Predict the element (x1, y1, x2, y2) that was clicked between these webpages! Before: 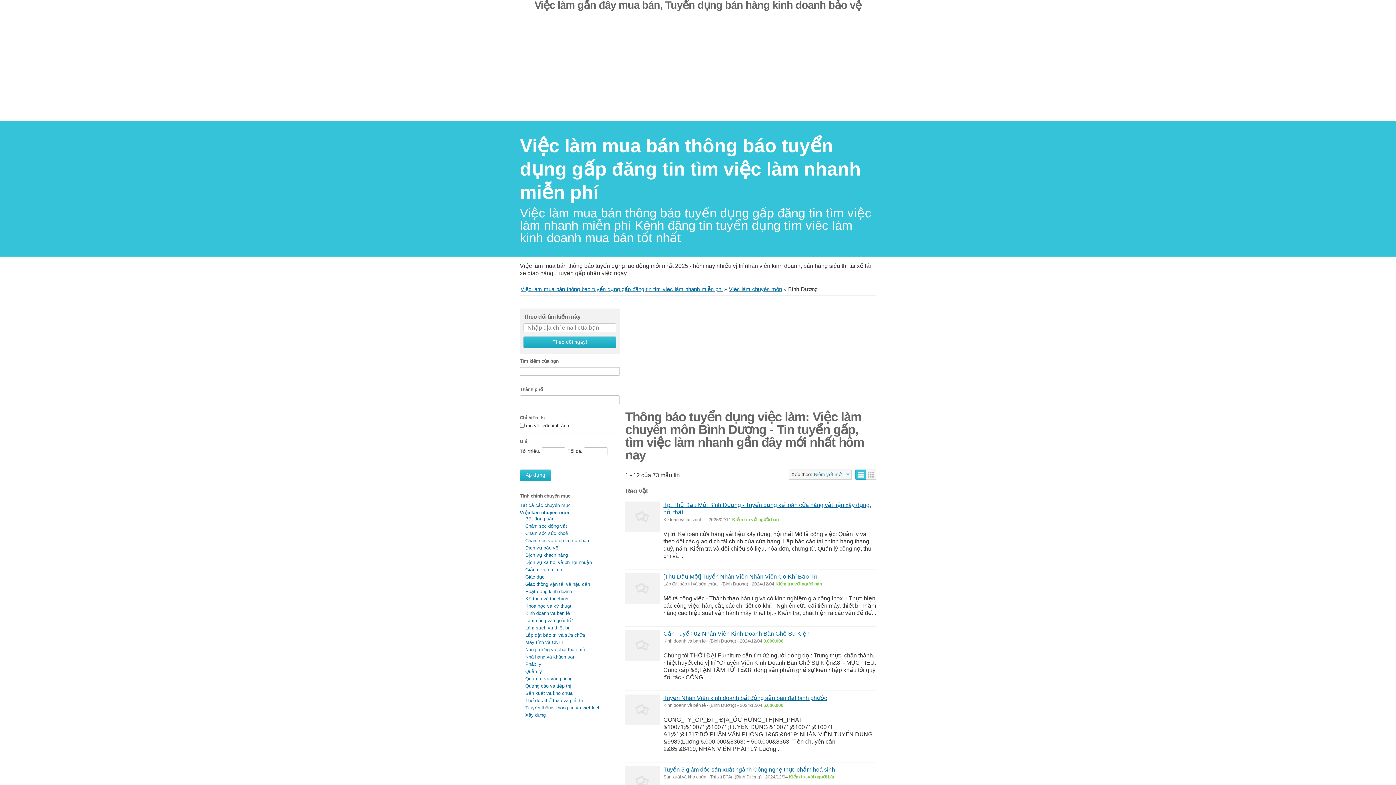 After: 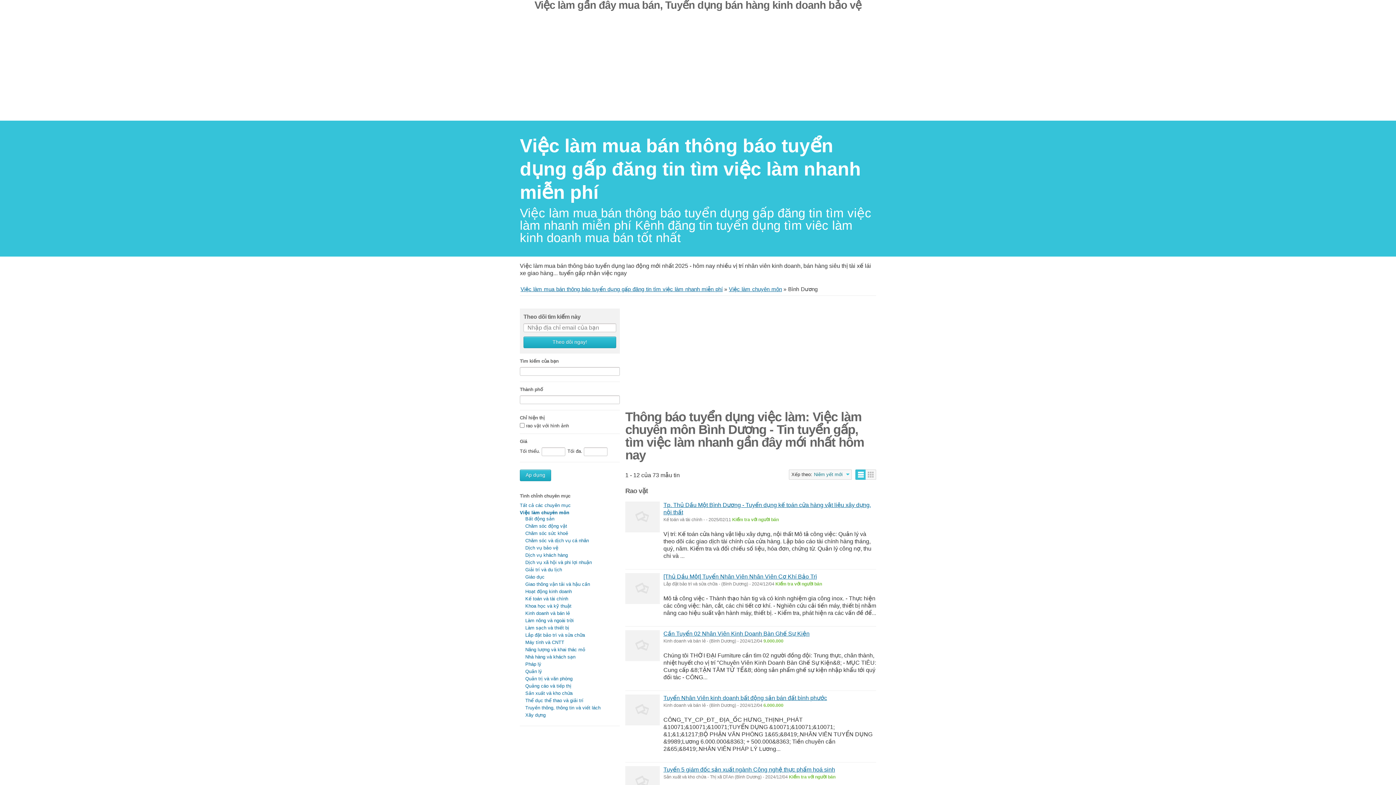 Action: label: Danh mục bbox: (855, 469, 866, 480)